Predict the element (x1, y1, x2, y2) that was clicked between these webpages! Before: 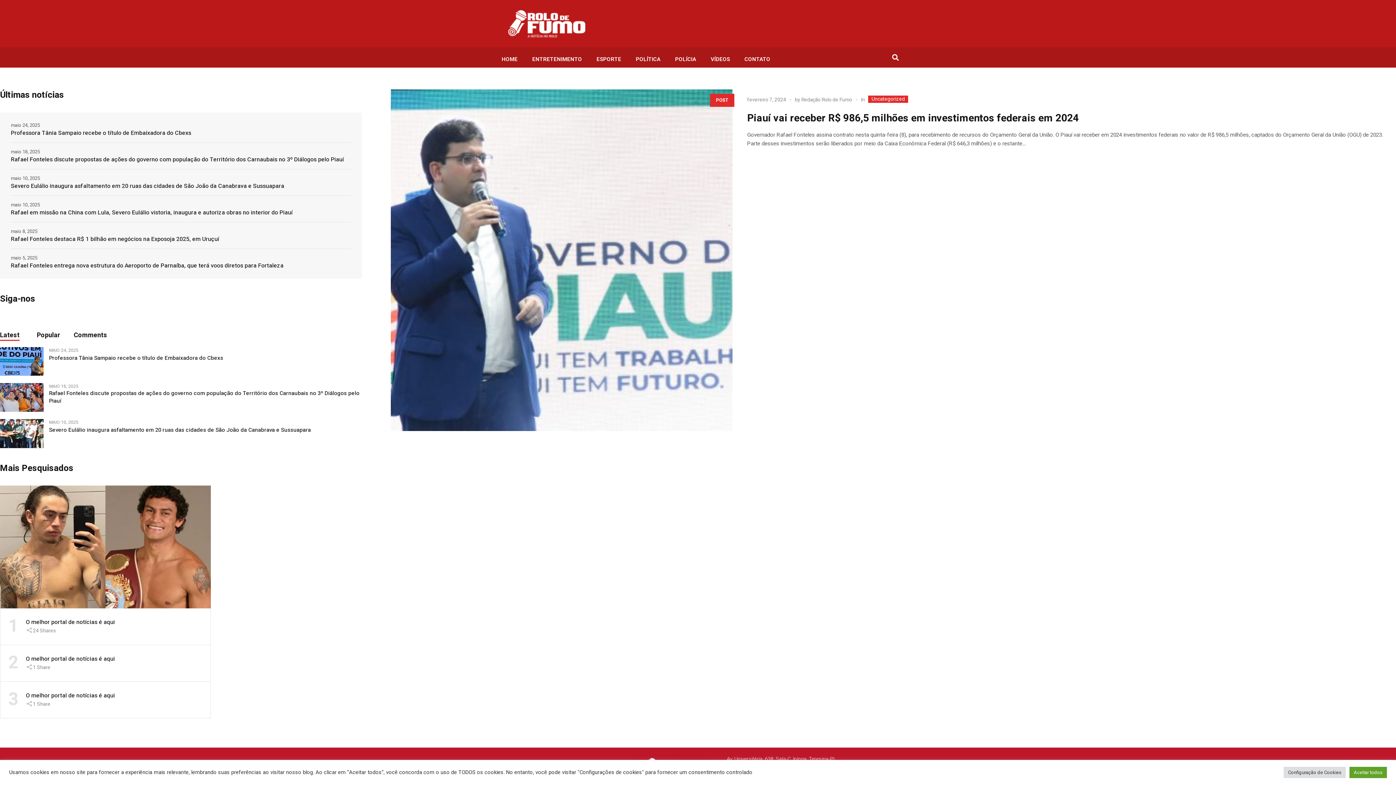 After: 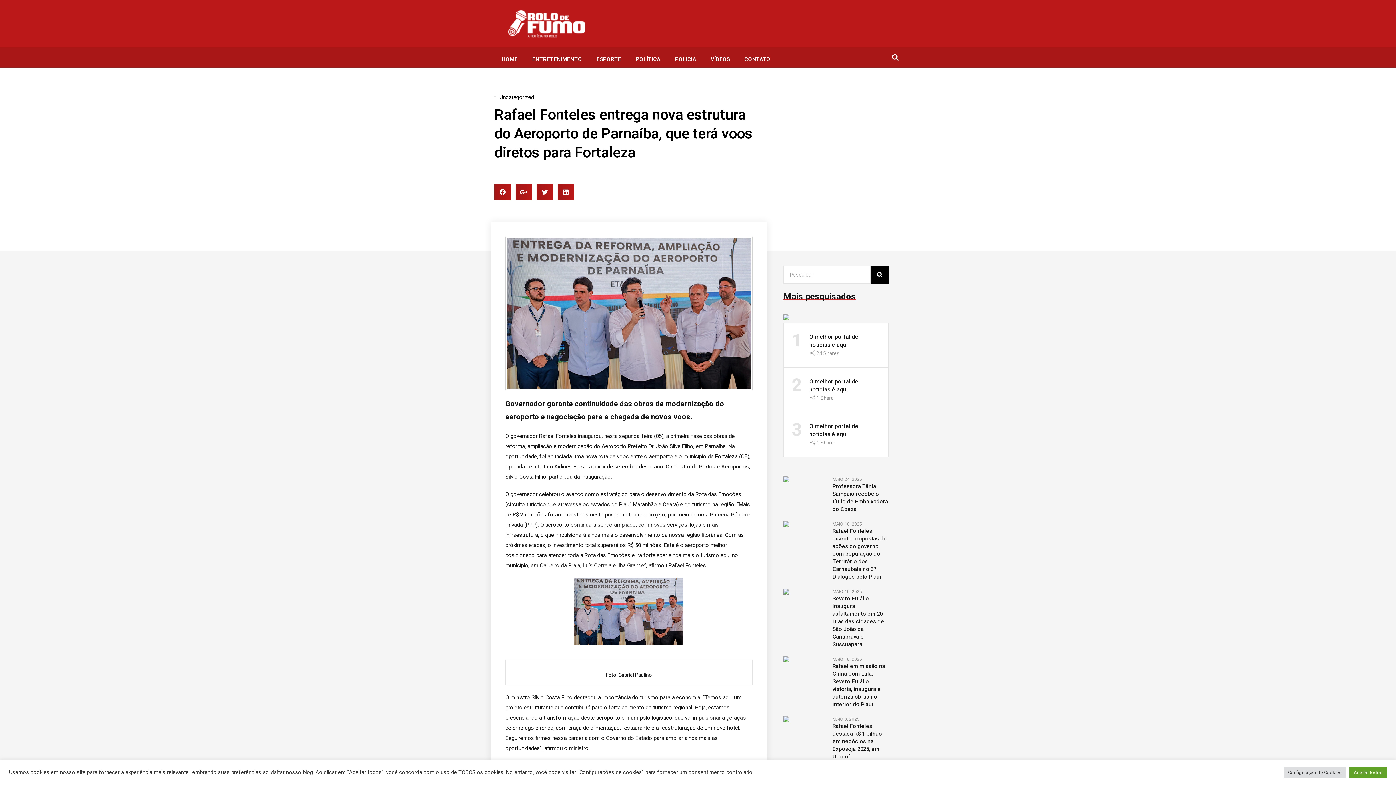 Action: label: Rafael Fonteles entrega nova estrutura do Aeroporto de Parnaíba, que terá voos diretos para Fortaleza bbox: (10, 256, 350, 275)